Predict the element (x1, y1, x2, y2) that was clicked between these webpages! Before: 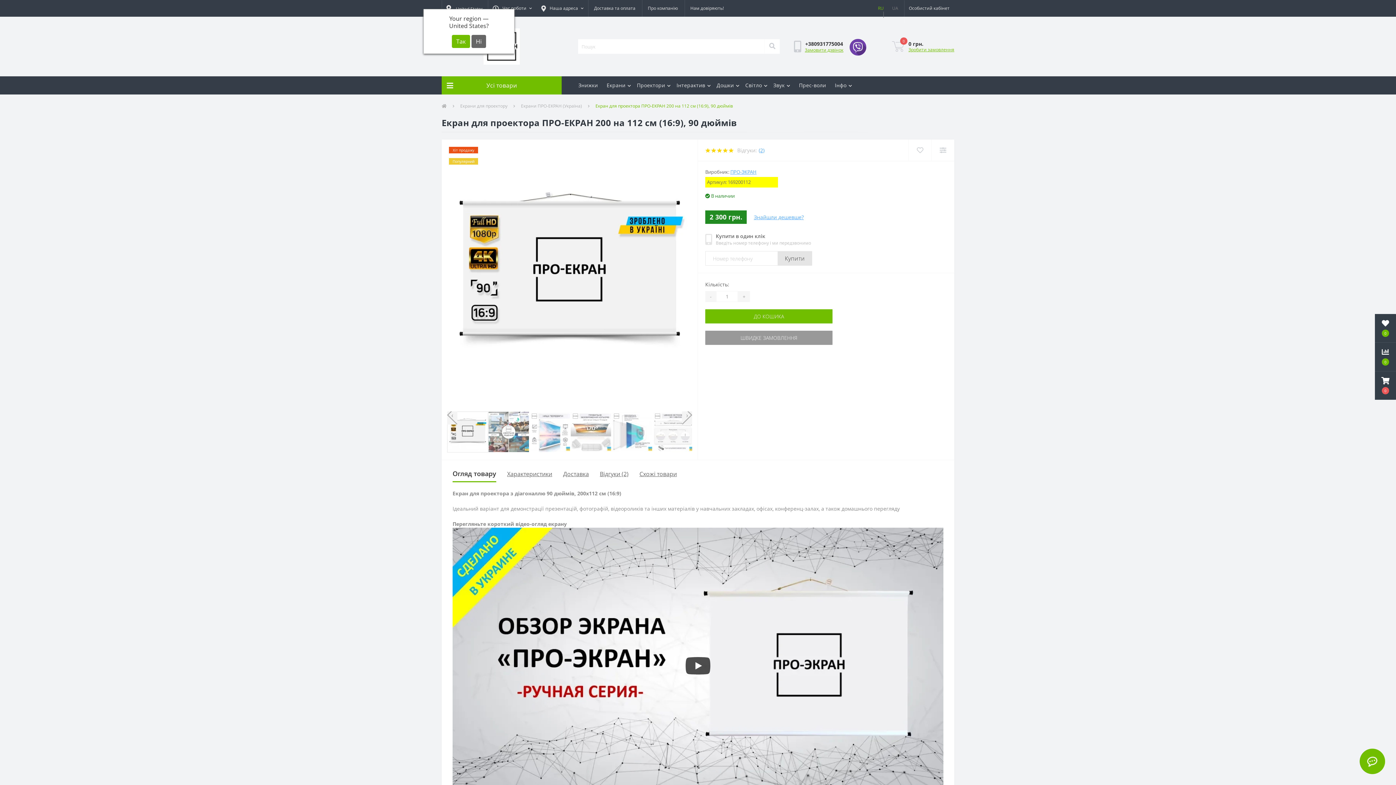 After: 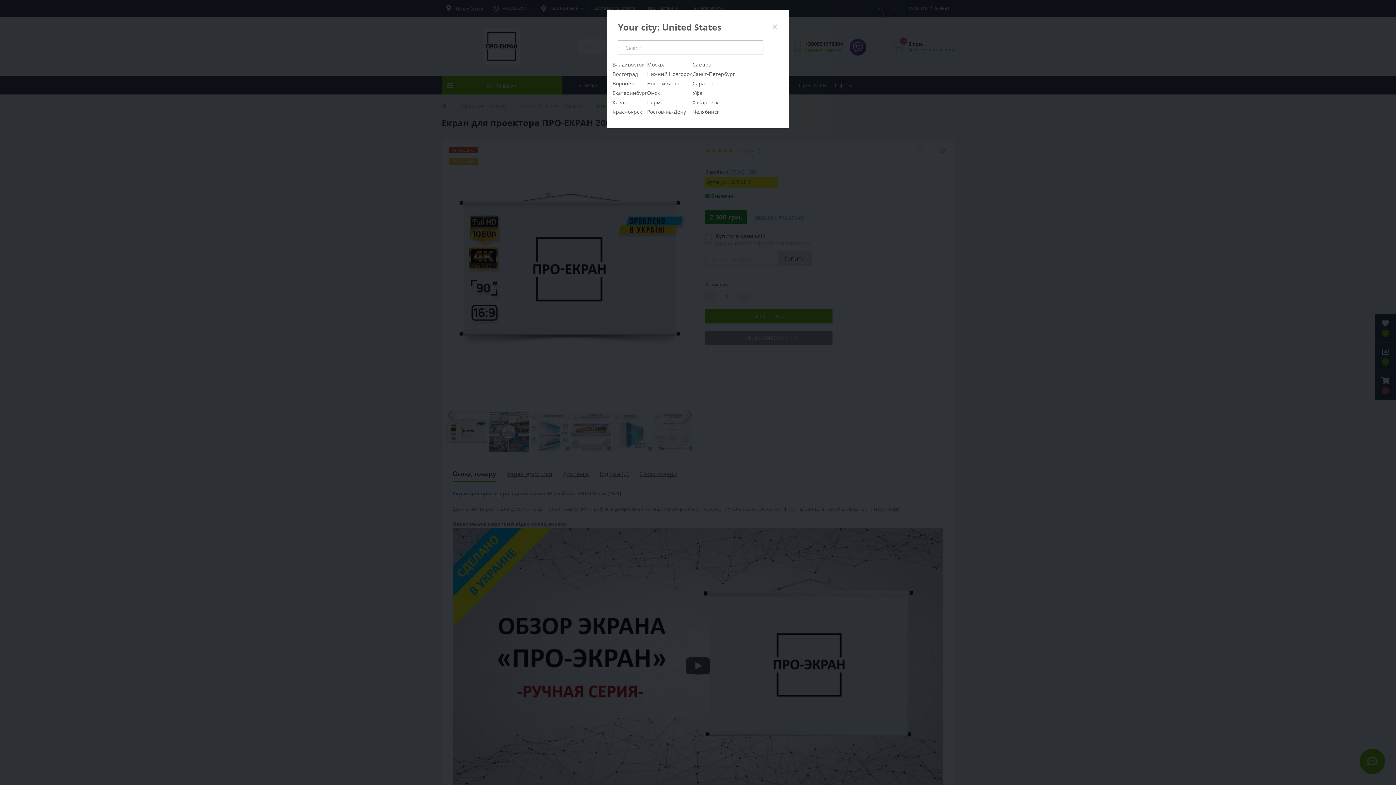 Action: label:  United States bbox: (441, 0, 488, 17)